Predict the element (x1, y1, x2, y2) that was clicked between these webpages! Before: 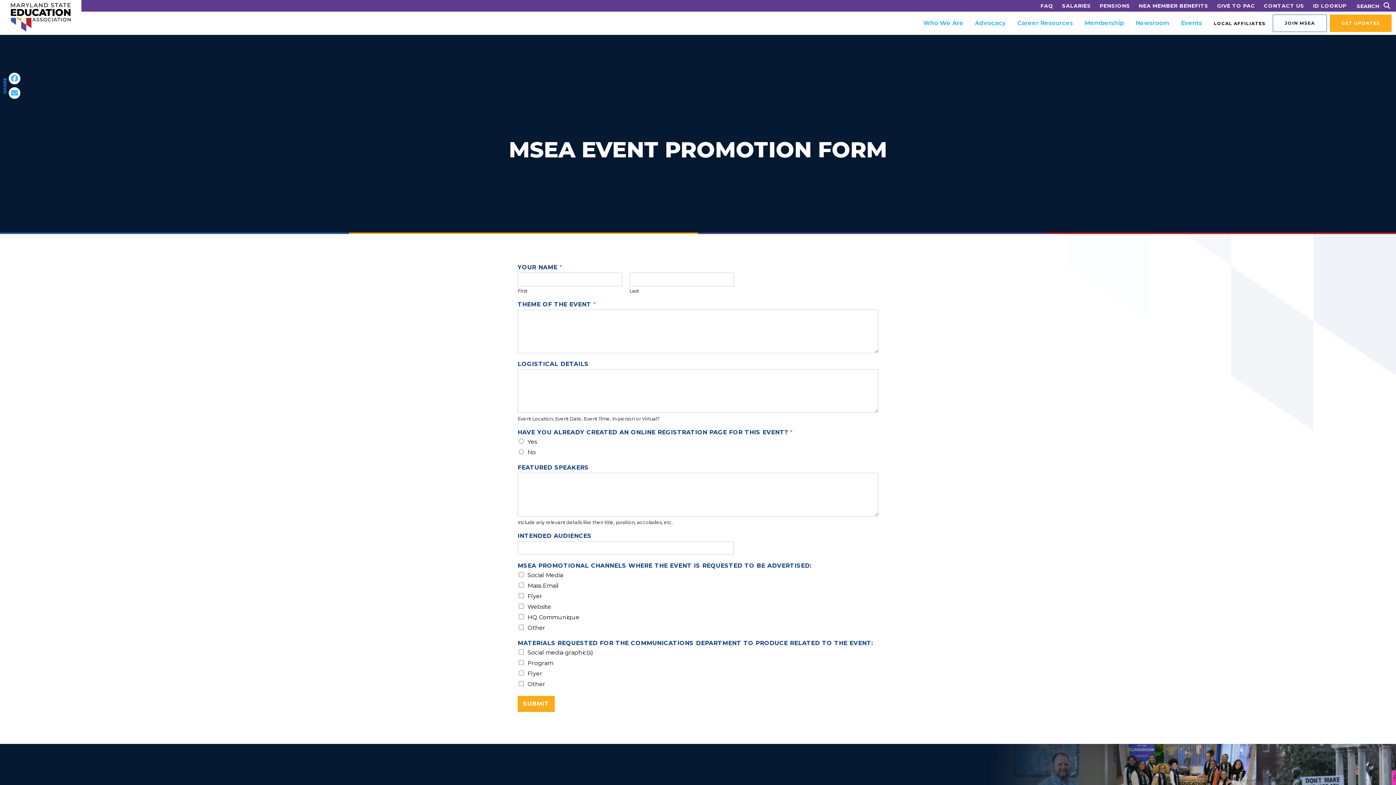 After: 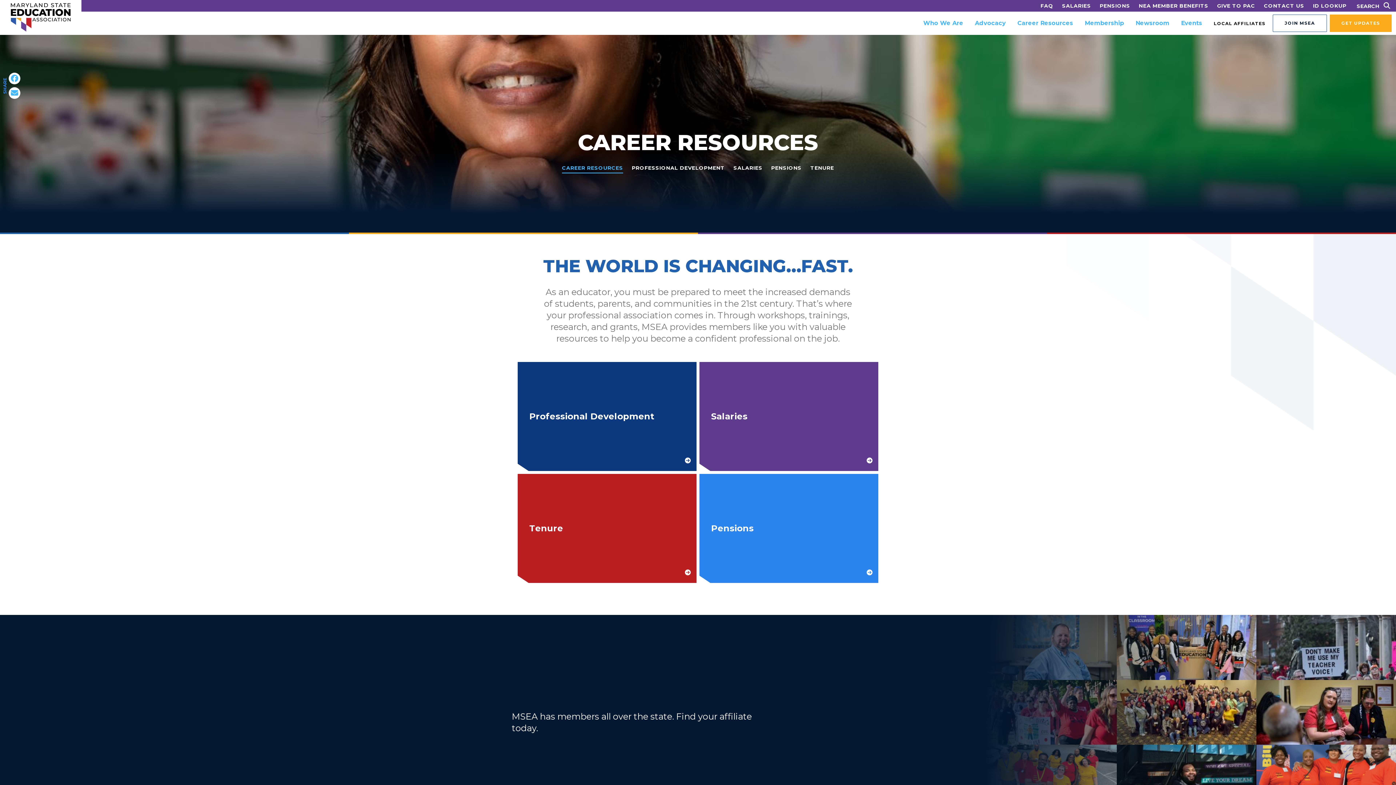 Action: label: Career Resources bbox: (1017, 18, 1073, 27)